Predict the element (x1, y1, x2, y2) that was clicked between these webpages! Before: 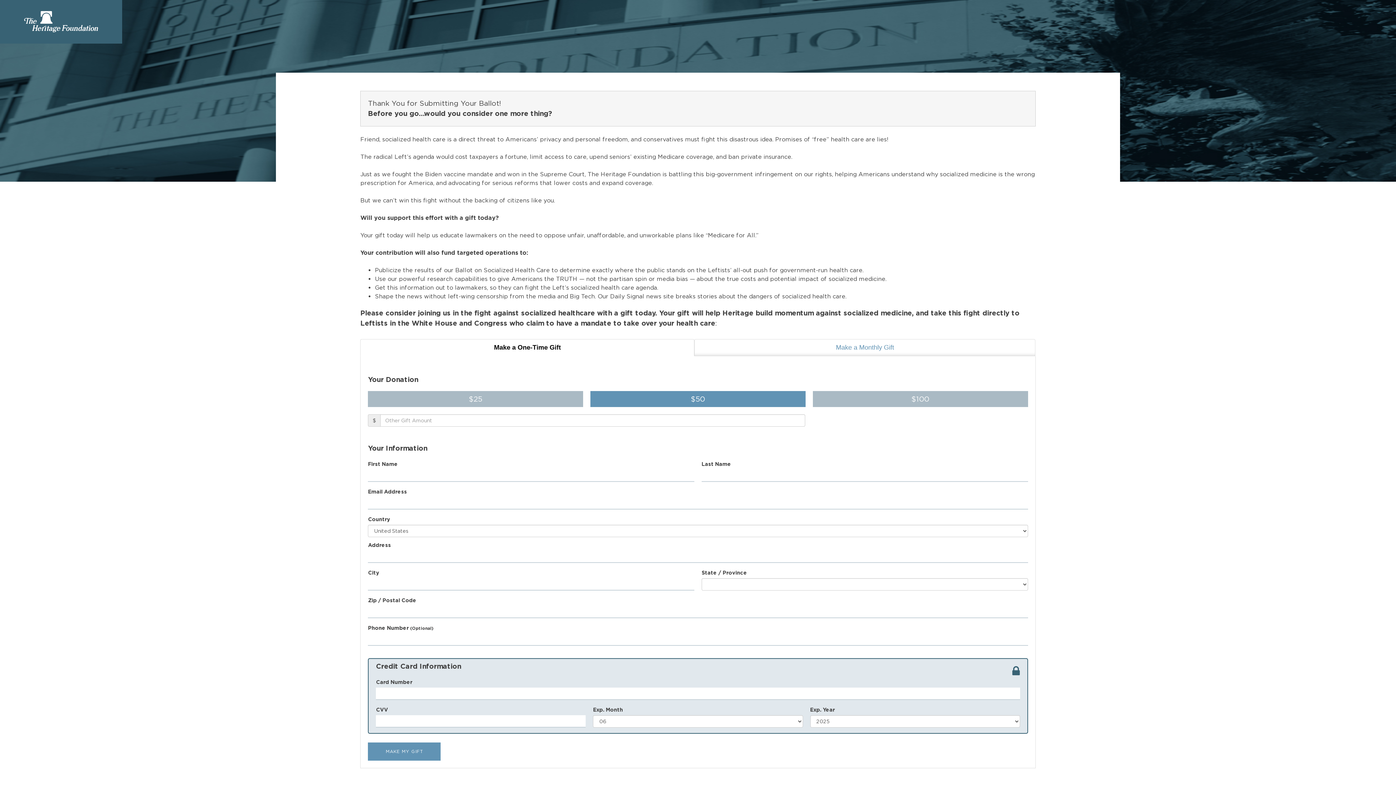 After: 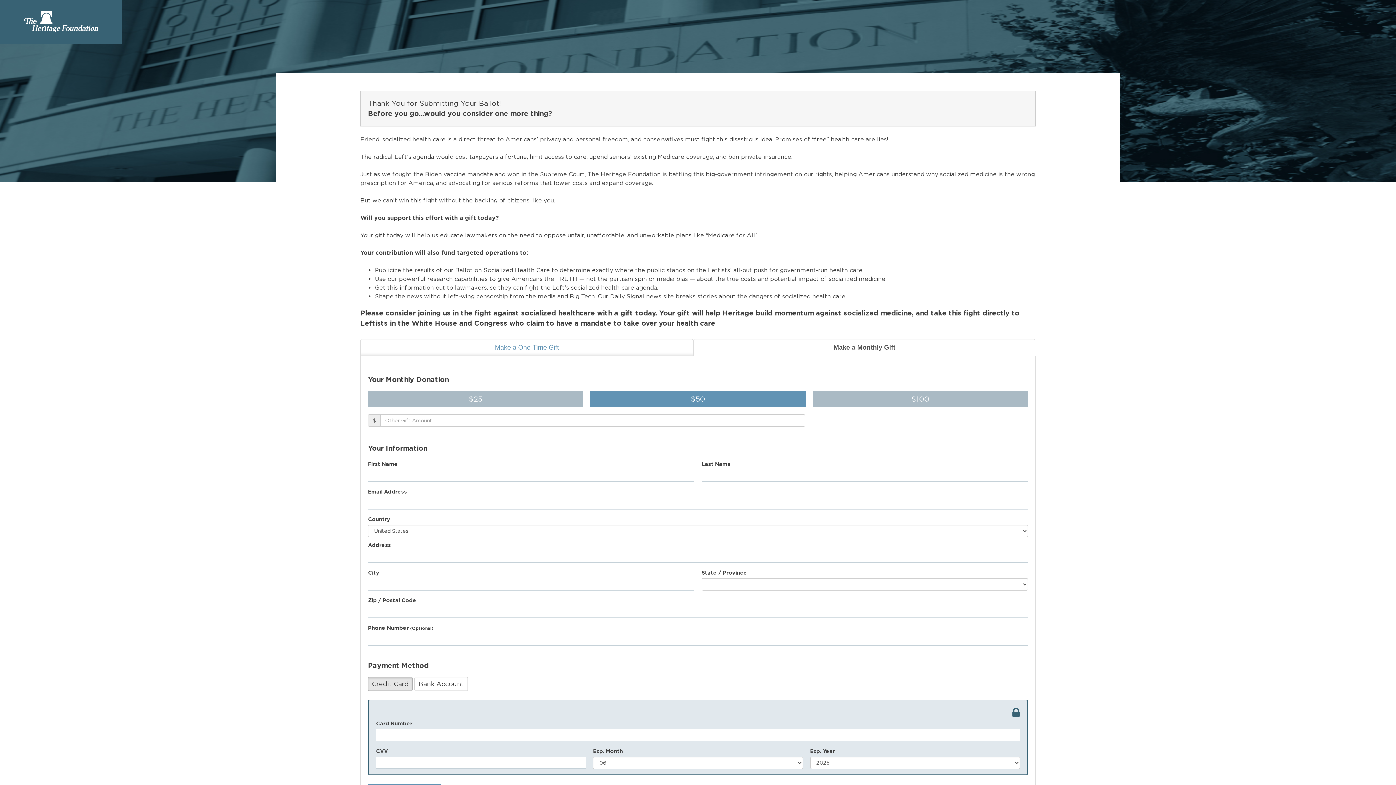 Action: label: Make a Monthly Gift bbox: (694, 339, 1035, 356)